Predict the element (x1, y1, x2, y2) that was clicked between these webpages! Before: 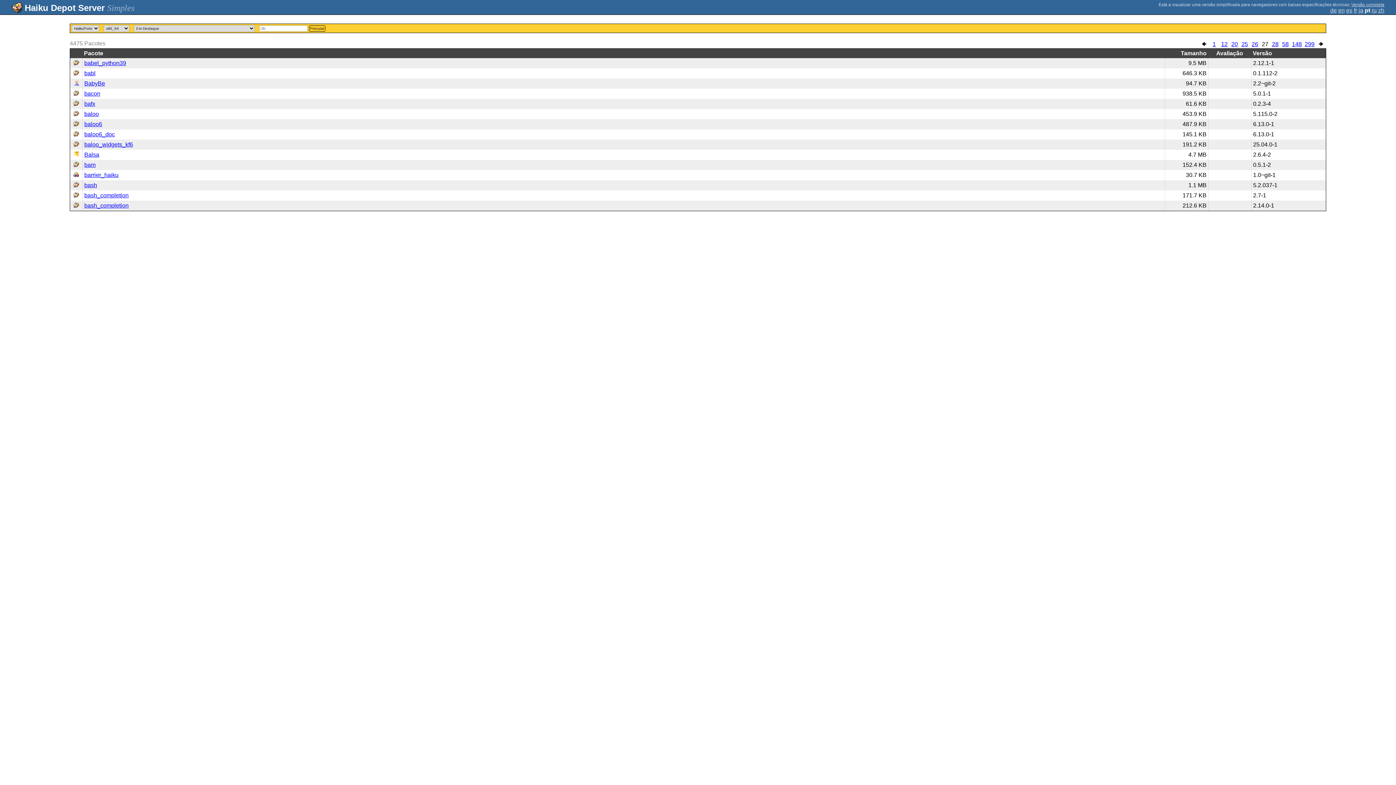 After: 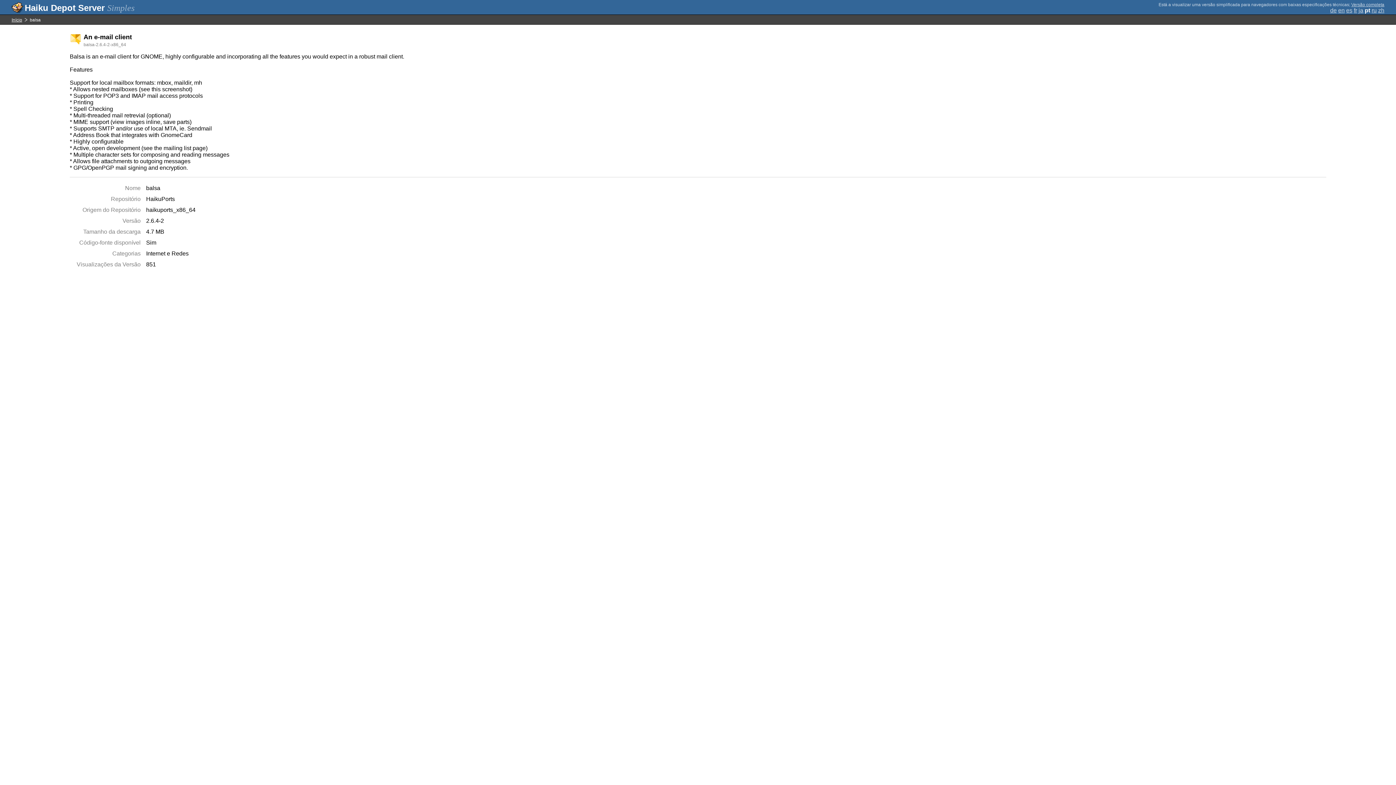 Action: label: Balsa bbox: (84, 151, 99, 157)